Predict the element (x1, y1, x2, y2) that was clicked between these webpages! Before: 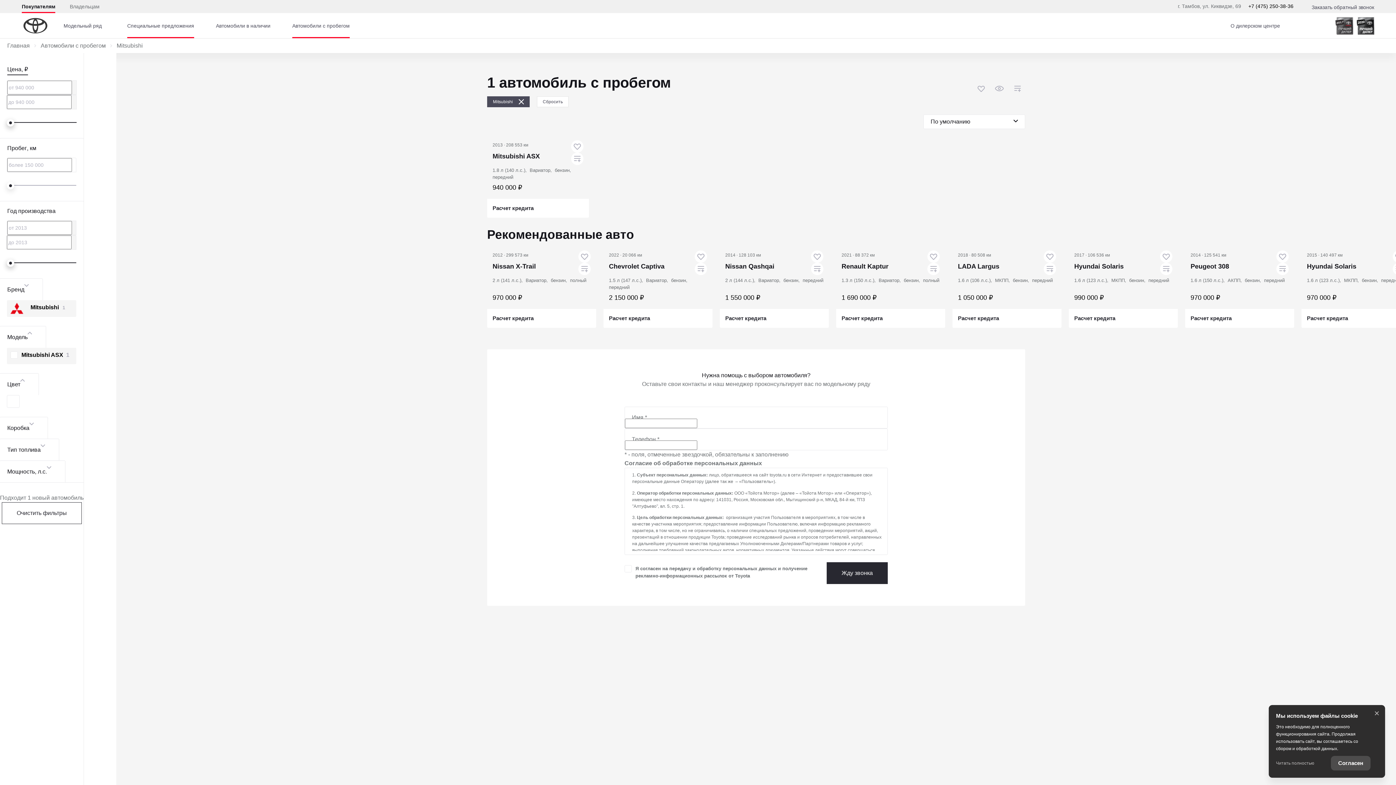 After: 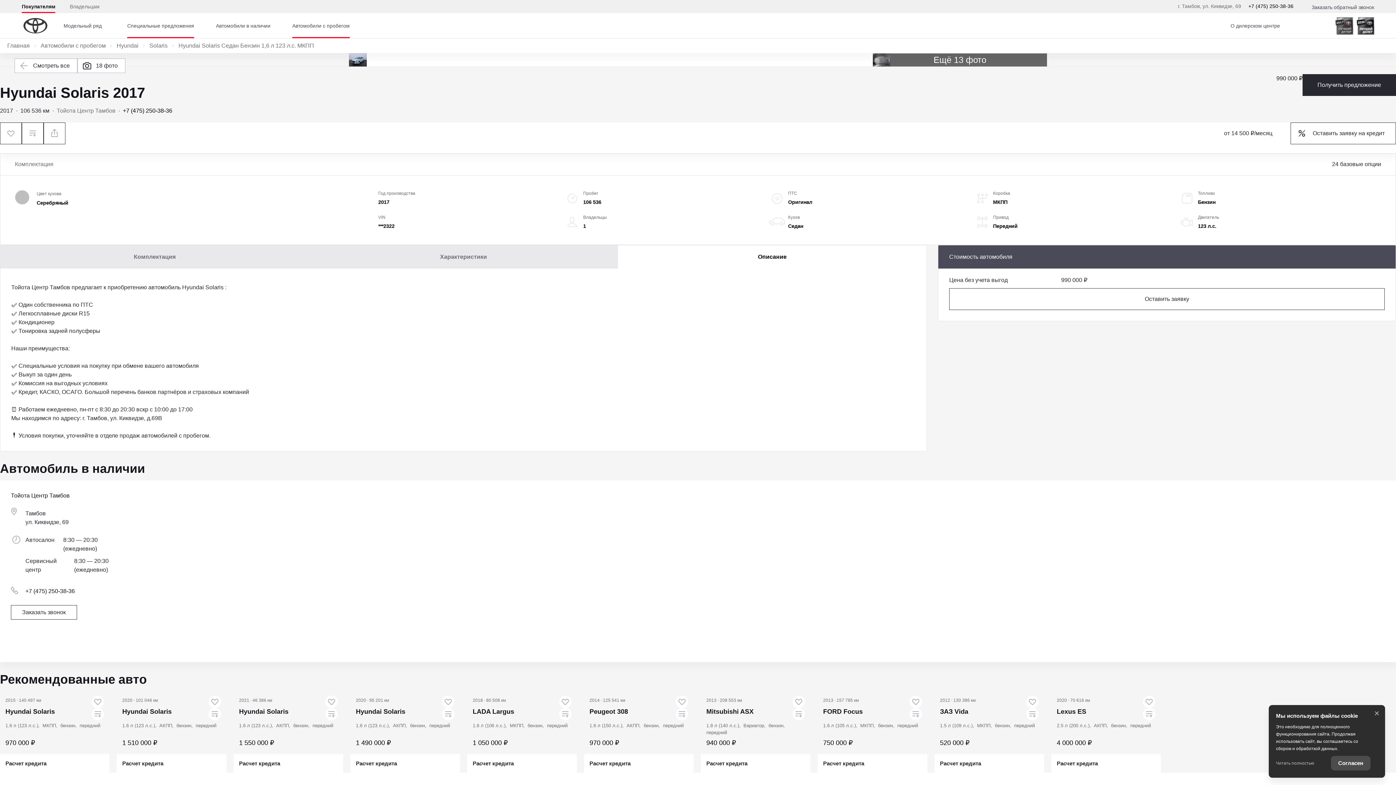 Action: label: Автомобиль Hyundai Solaris bbox: (1074, 262, 1124, 273)